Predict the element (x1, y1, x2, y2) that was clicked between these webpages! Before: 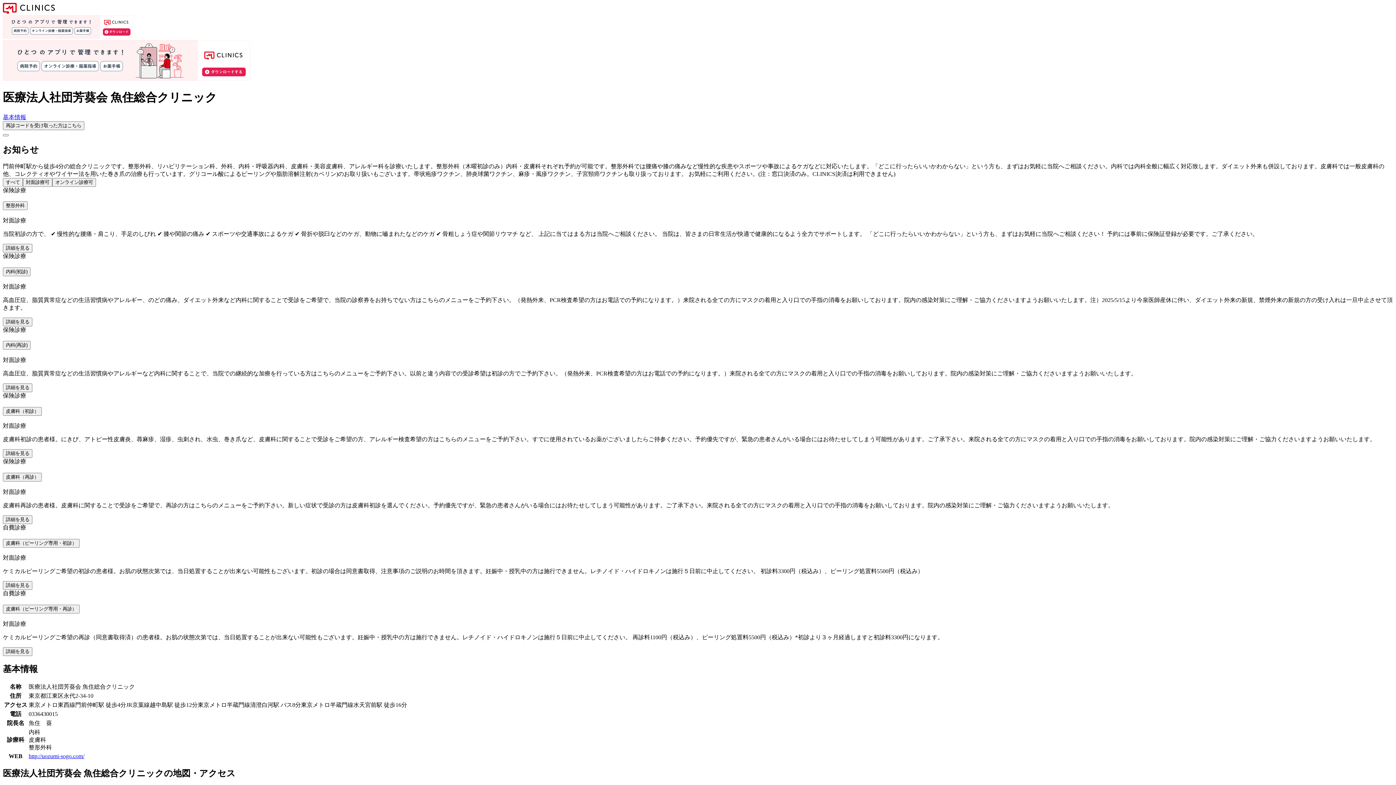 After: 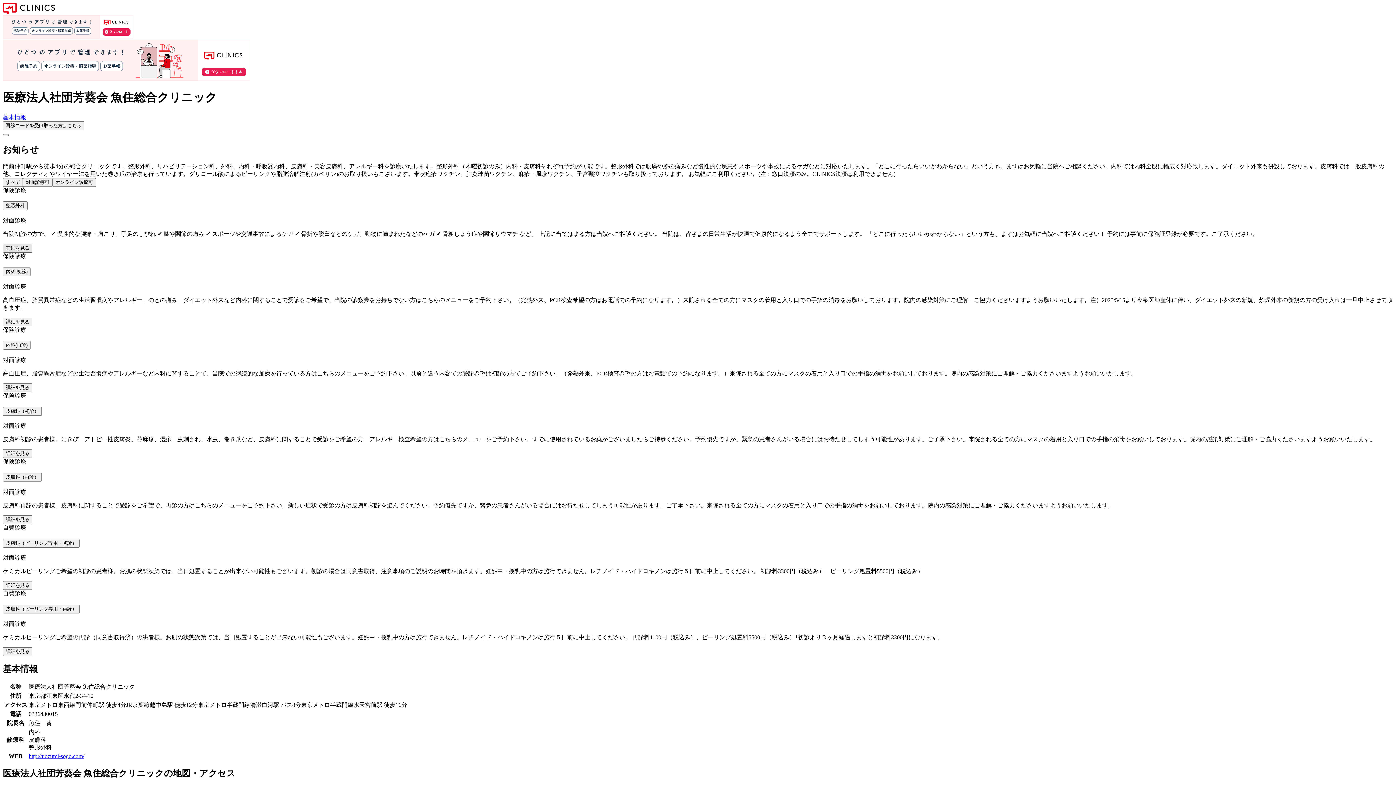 Action: label: 詳細を見る bbox: (2, 244, 32, 252)